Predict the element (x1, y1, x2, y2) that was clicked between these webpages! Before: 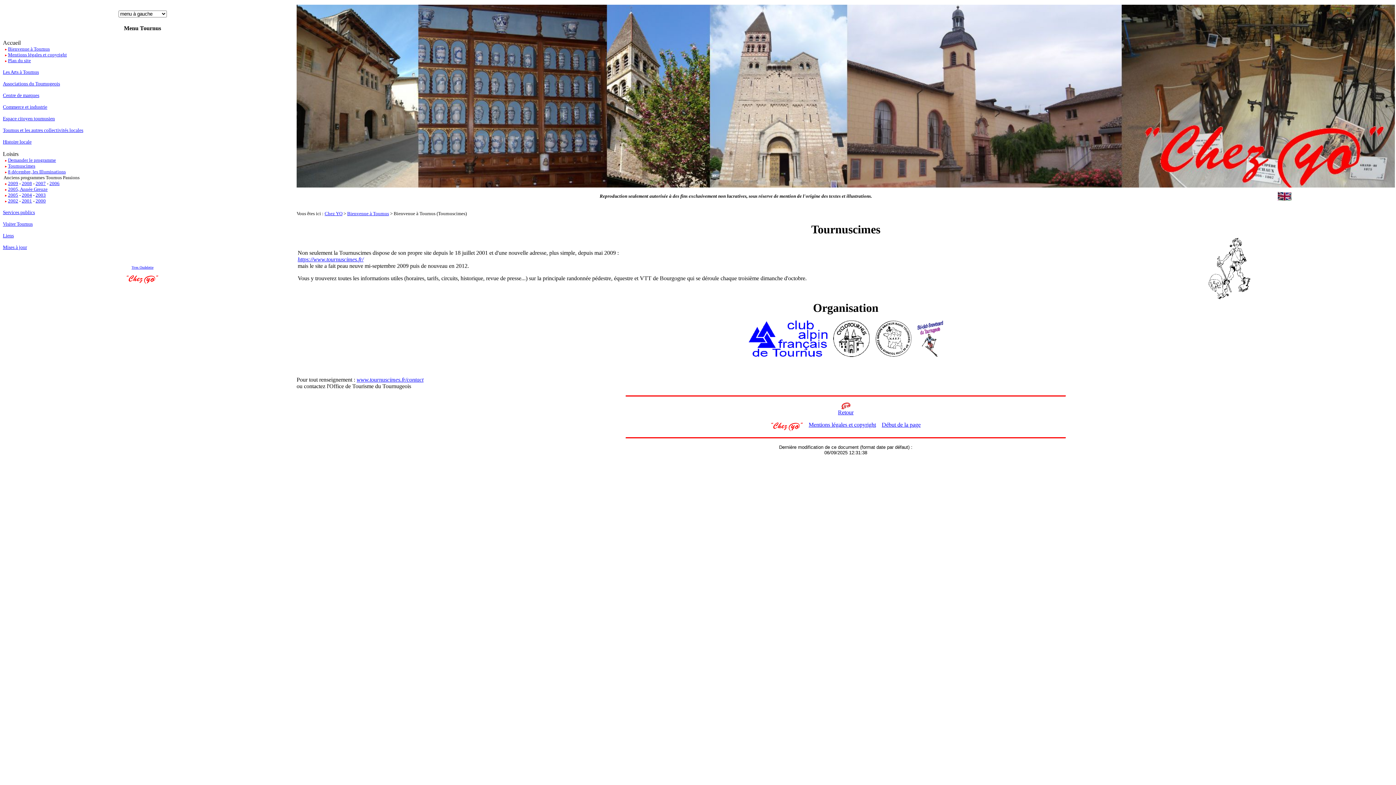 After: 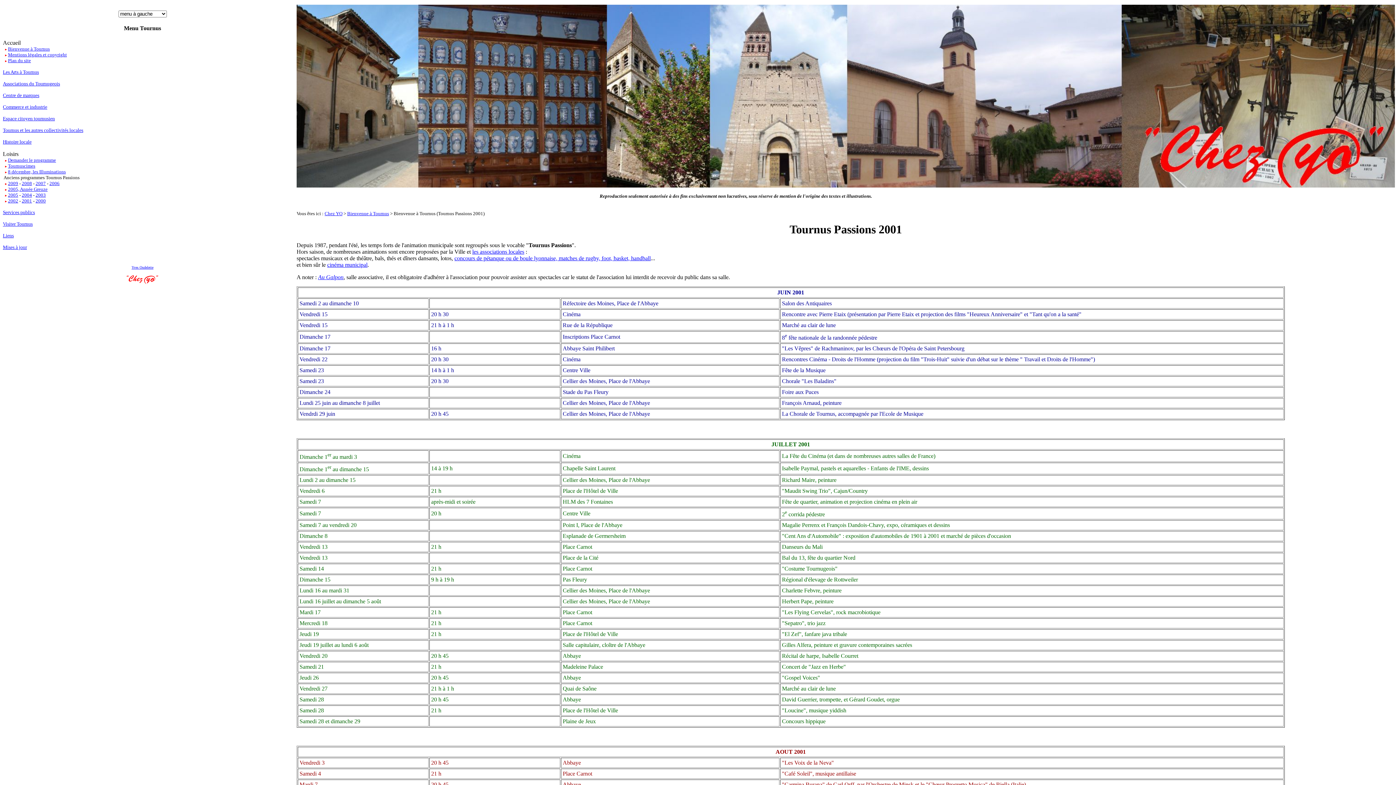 Action: bbox: (21, 198, 32, 203) label: 2001